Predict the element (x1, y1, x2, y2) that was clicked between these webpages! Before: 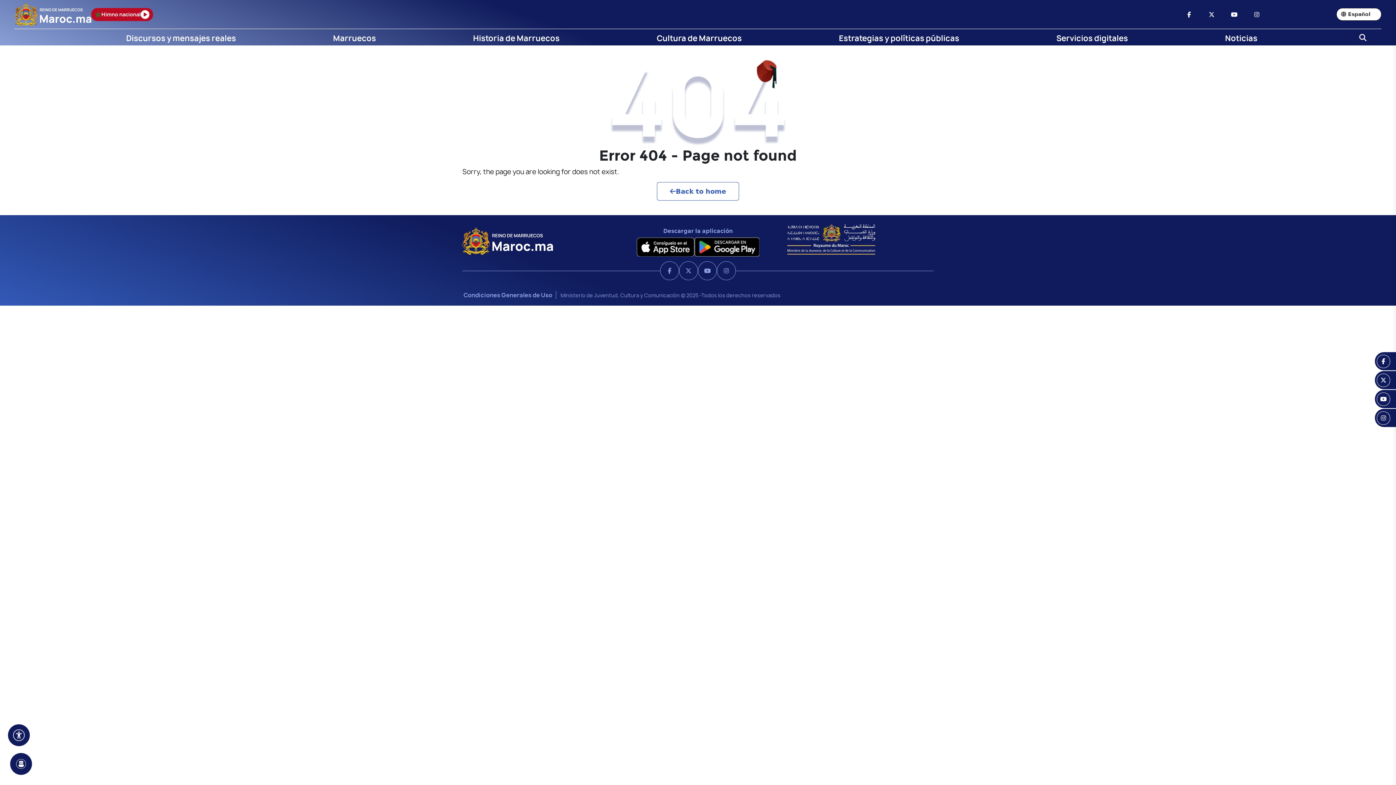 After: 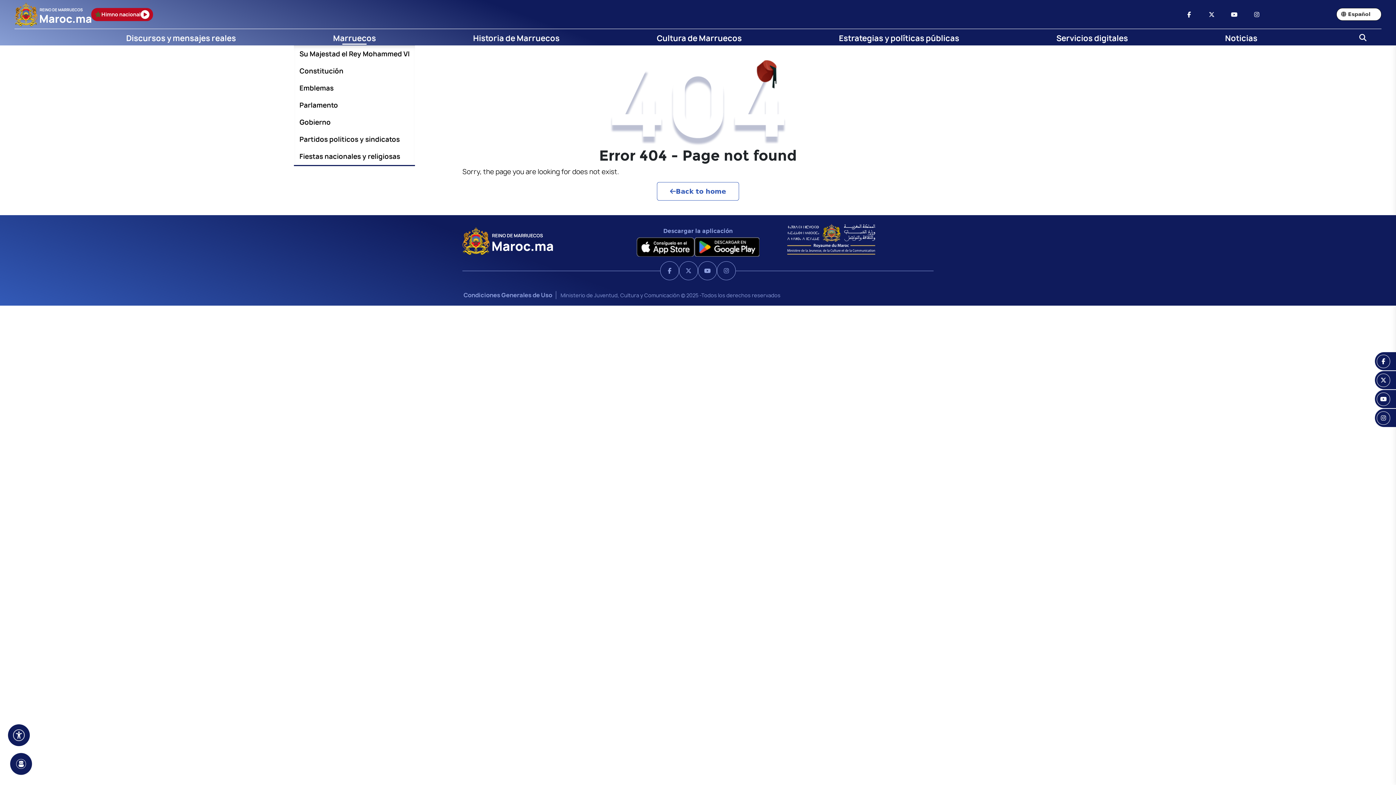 Action: label: Marruecos bbox: (333, 29, 376, 47)